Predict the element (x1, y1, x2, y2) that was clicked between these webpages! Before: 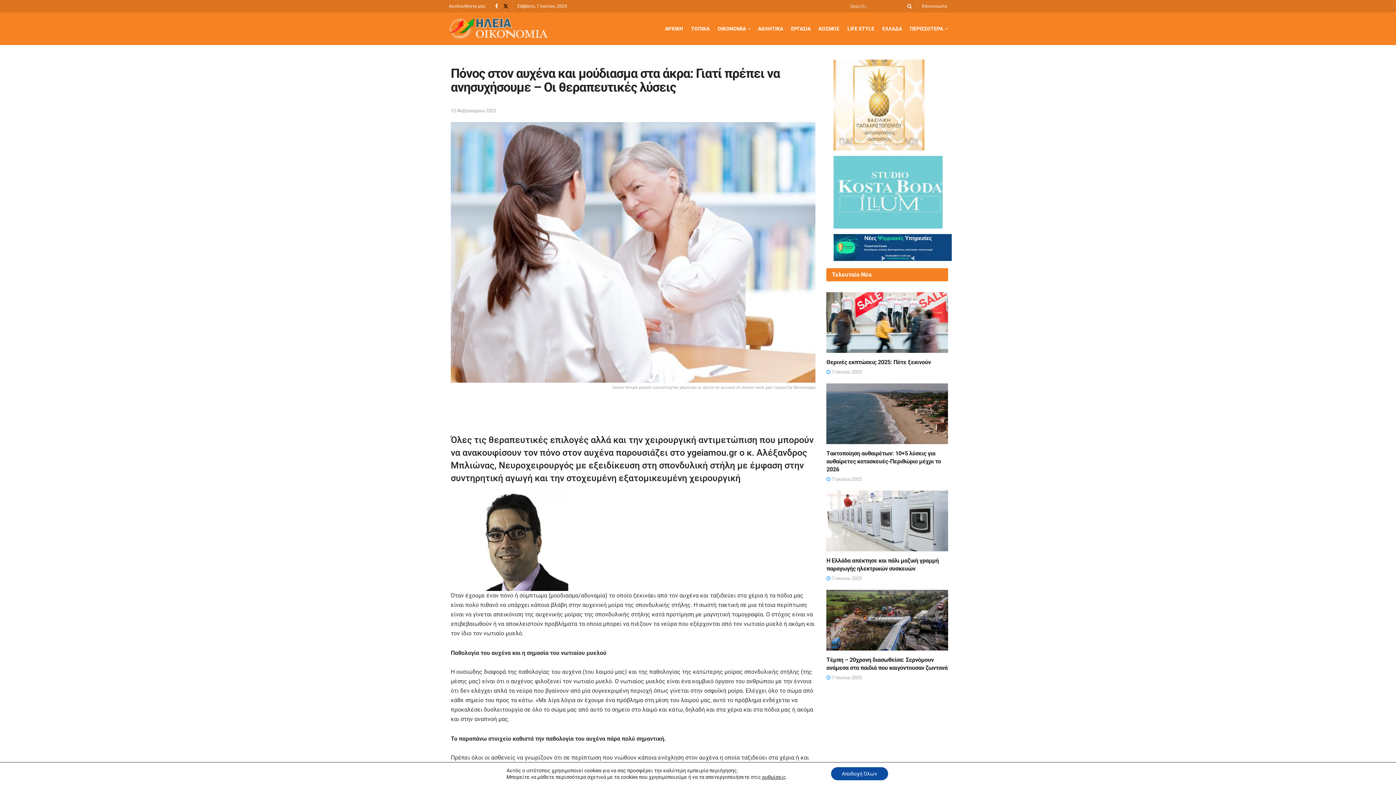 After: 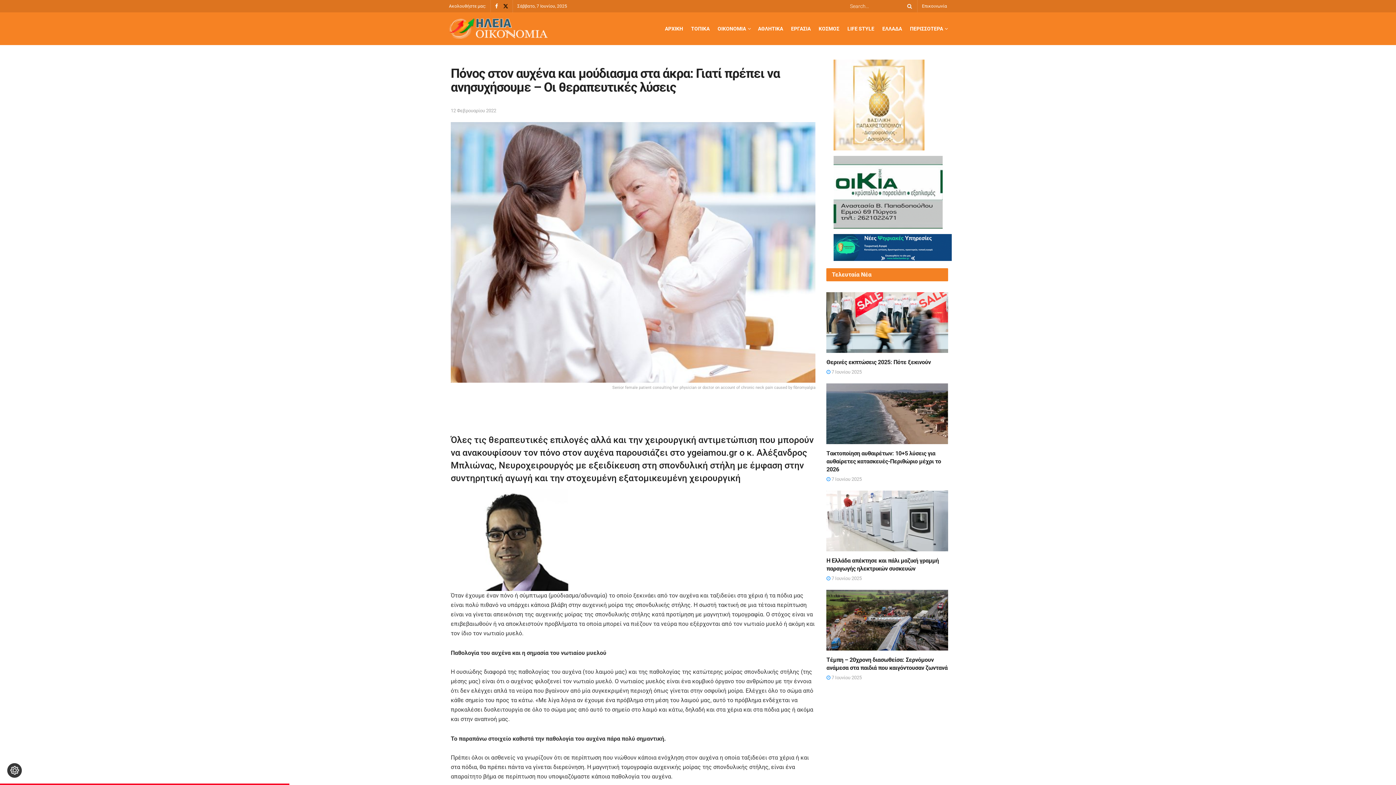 Action: bbox: (831, 767, 888, 780) label: Αποδοχή Όλων